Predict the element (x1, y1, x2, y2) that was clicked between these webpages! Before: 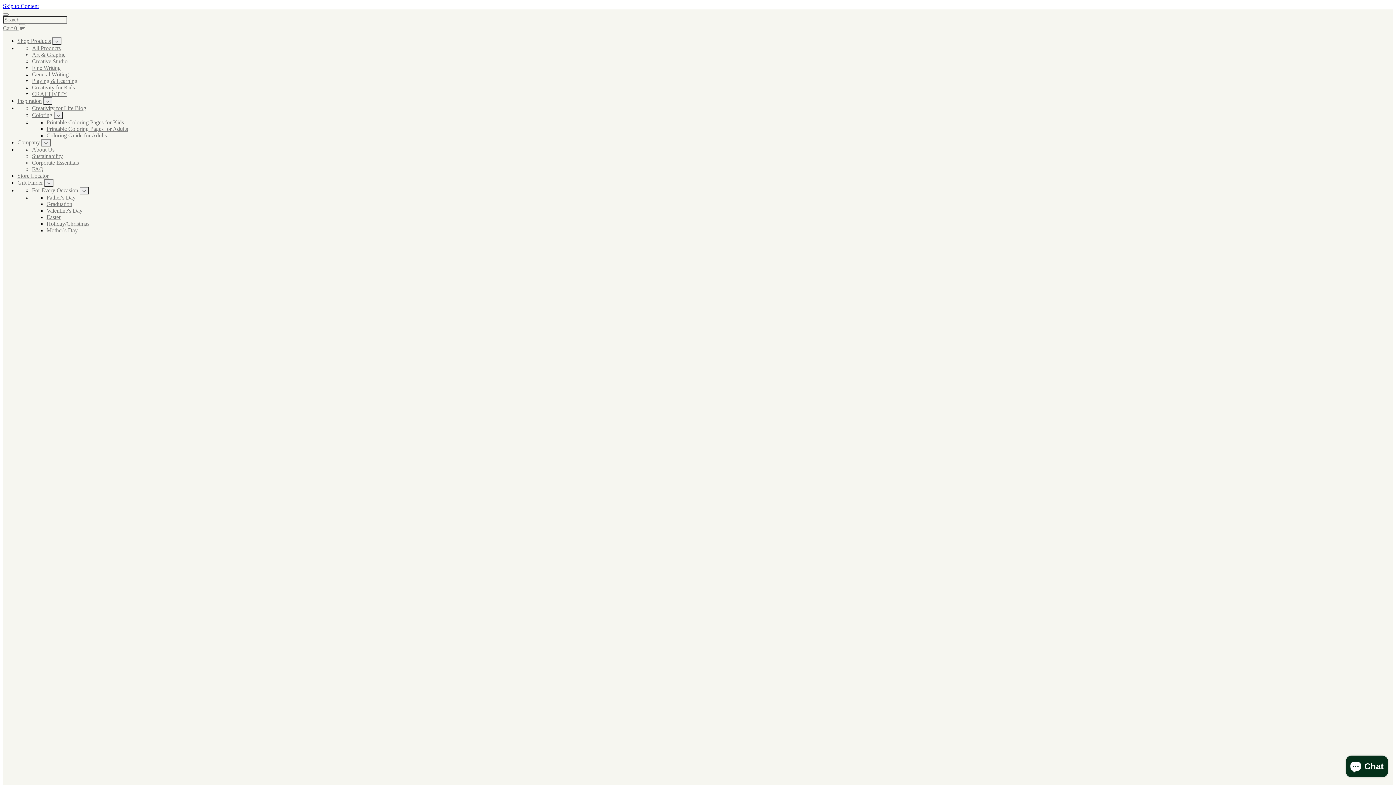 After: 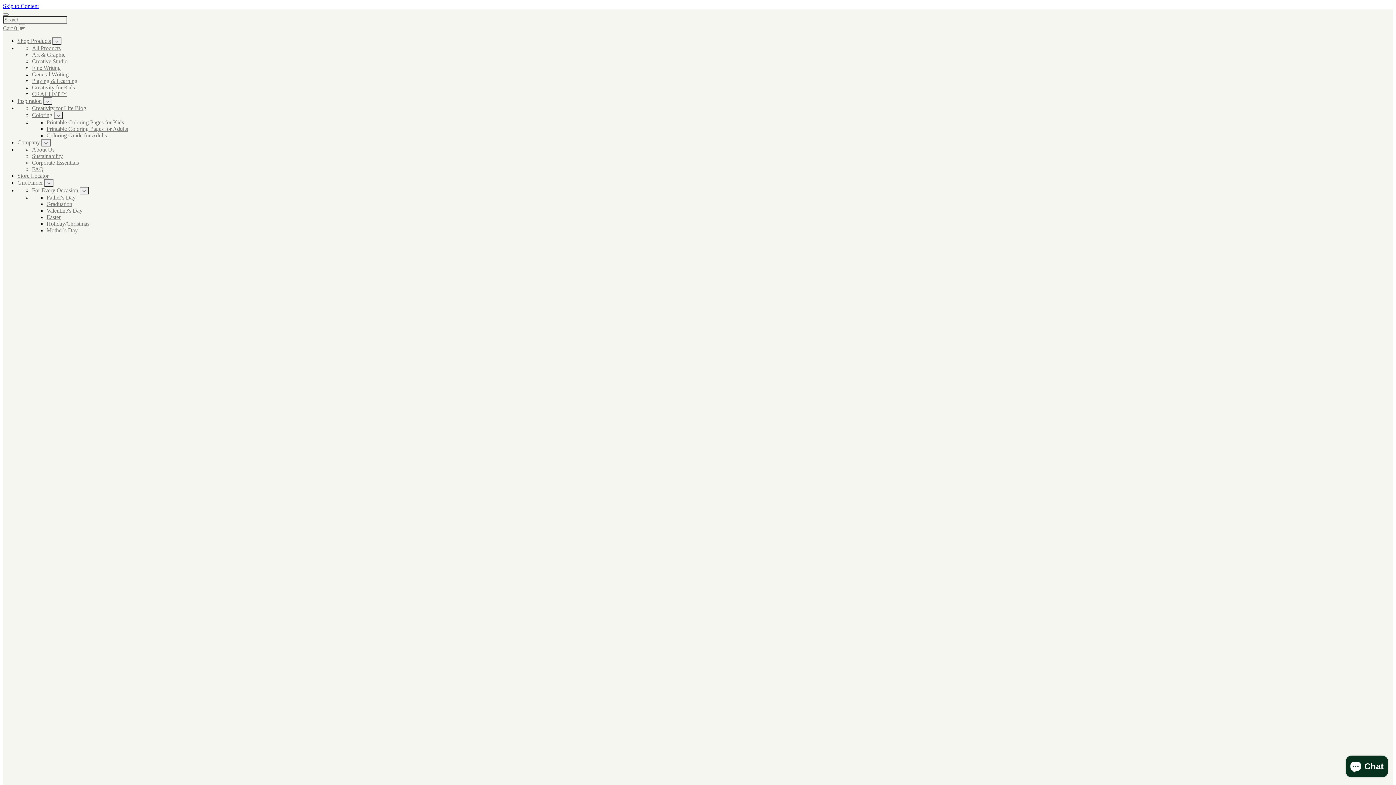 Action: bbox: (32, 58, 67, 64) label: Creative Studio